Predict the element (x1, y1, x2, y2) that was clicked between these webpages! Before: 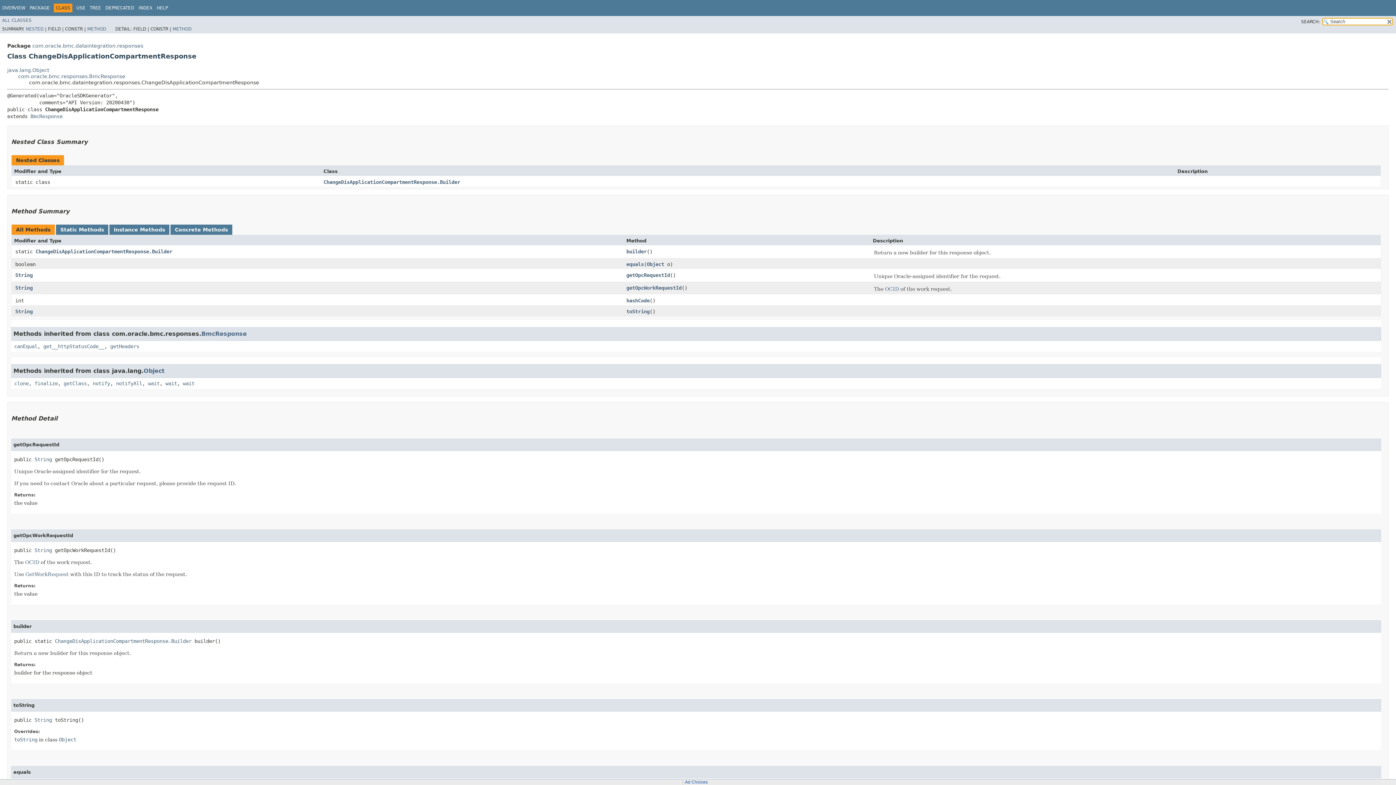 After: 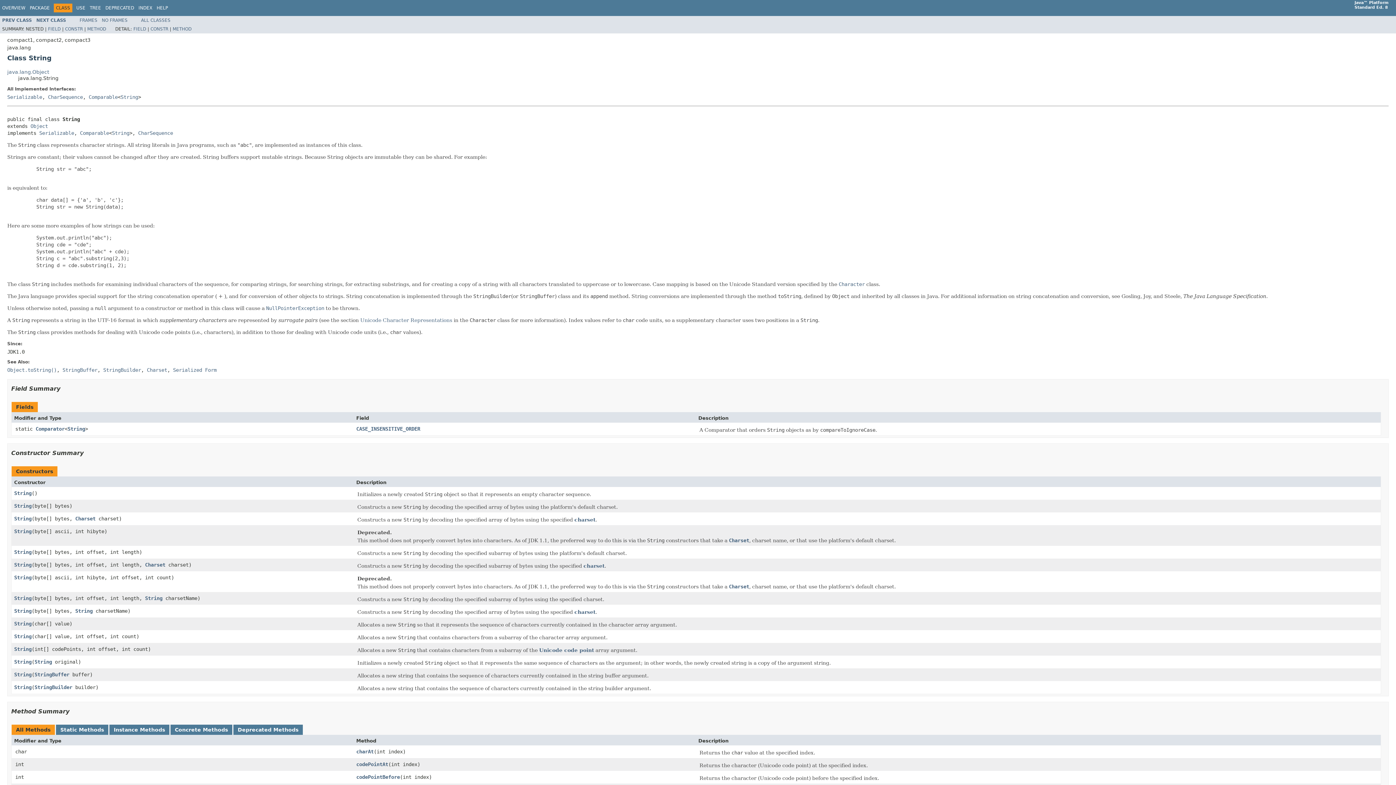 Action: bbox: (15, 284, 32, 290) label: String